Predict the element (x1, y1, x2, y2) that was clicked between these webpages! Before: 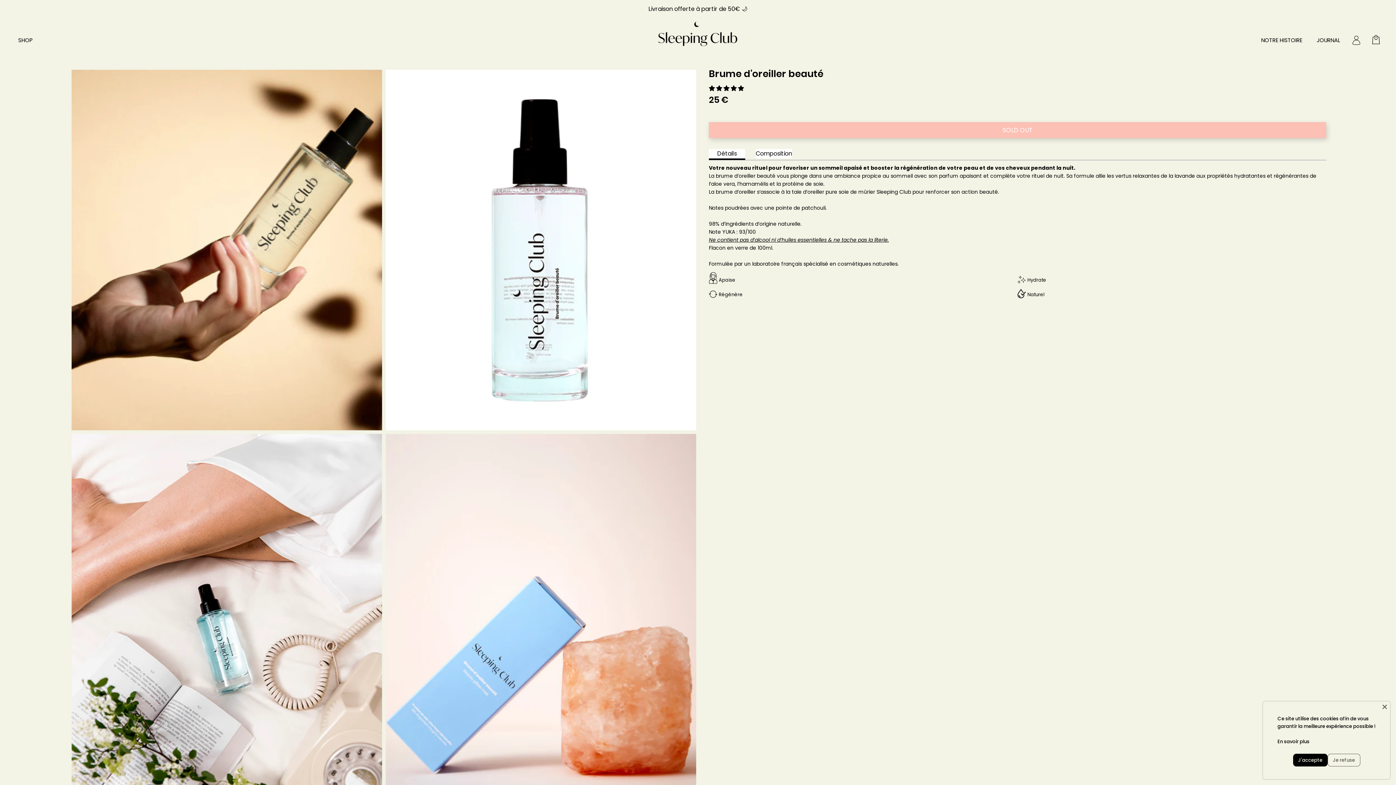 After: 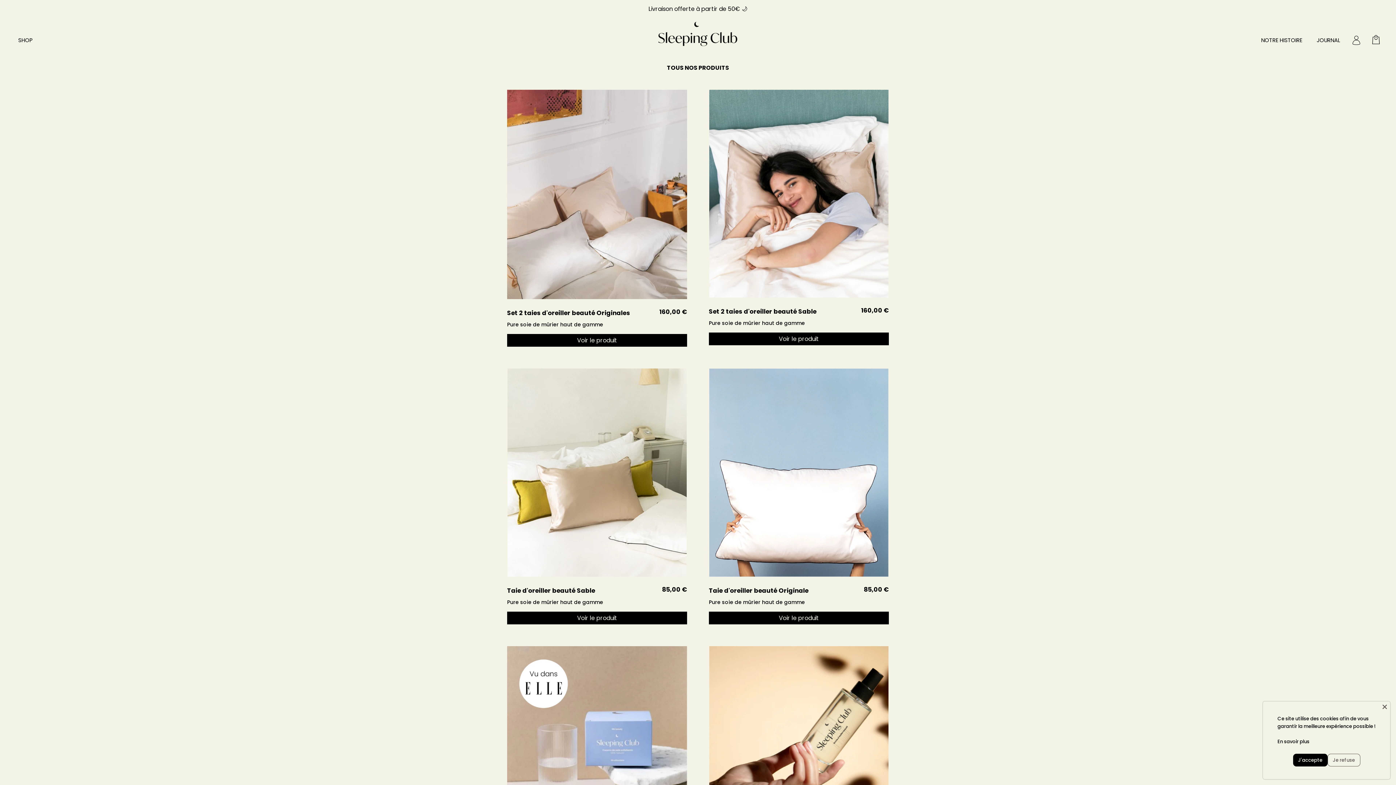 Action: bbox: (10, 34, 40, 45) label: SHOP